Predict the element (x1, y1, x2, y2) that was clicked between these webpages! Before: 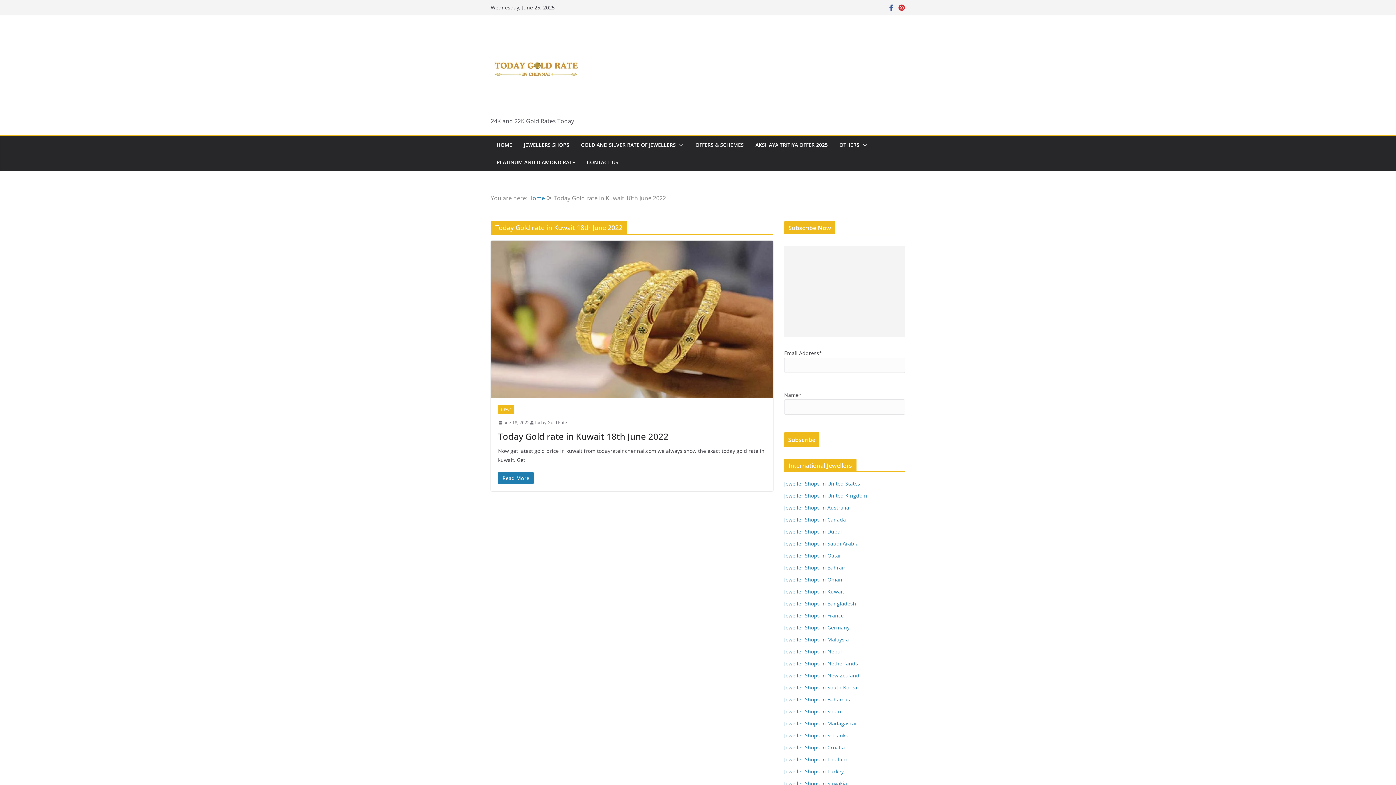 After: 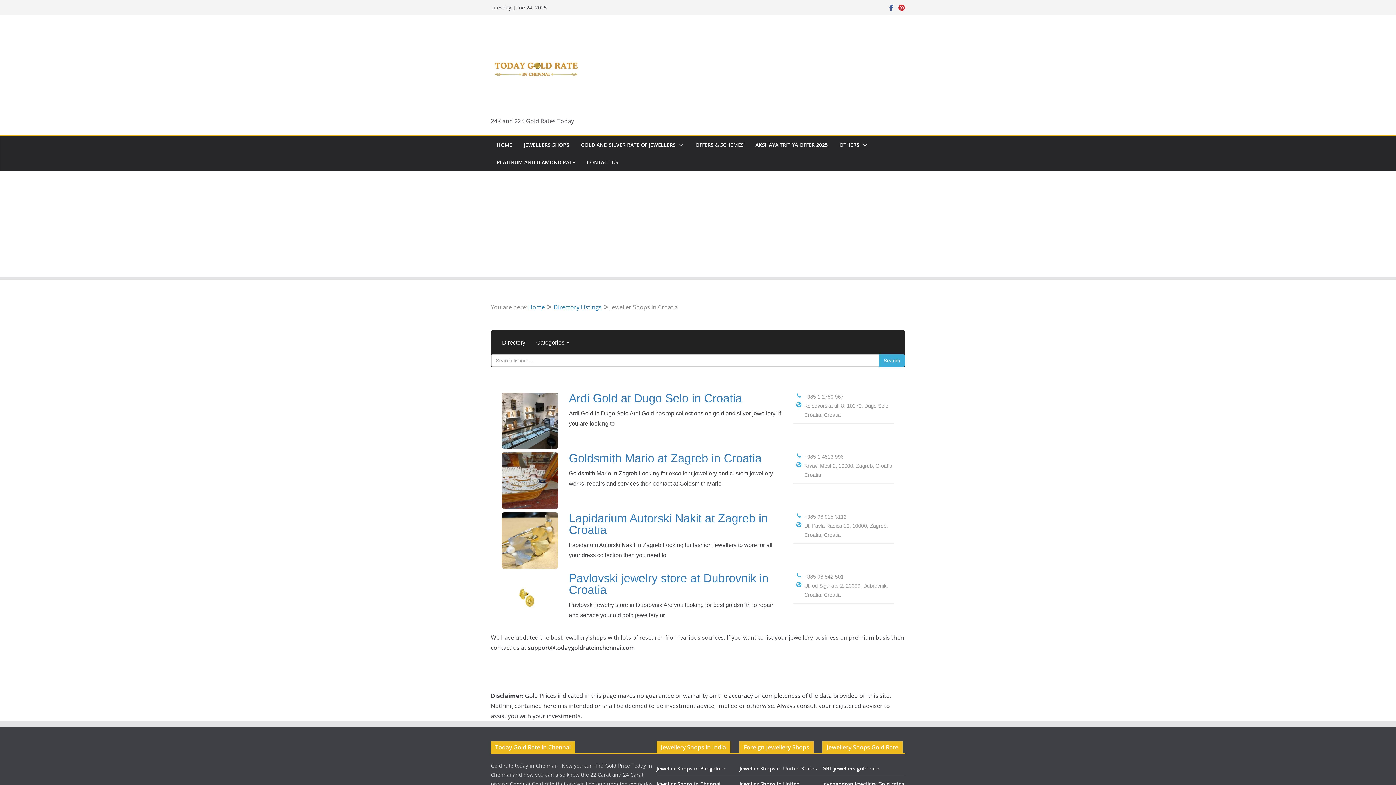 Action: label: Jeweller Shops in Croatia bbox: (784, 744, 845, 751)